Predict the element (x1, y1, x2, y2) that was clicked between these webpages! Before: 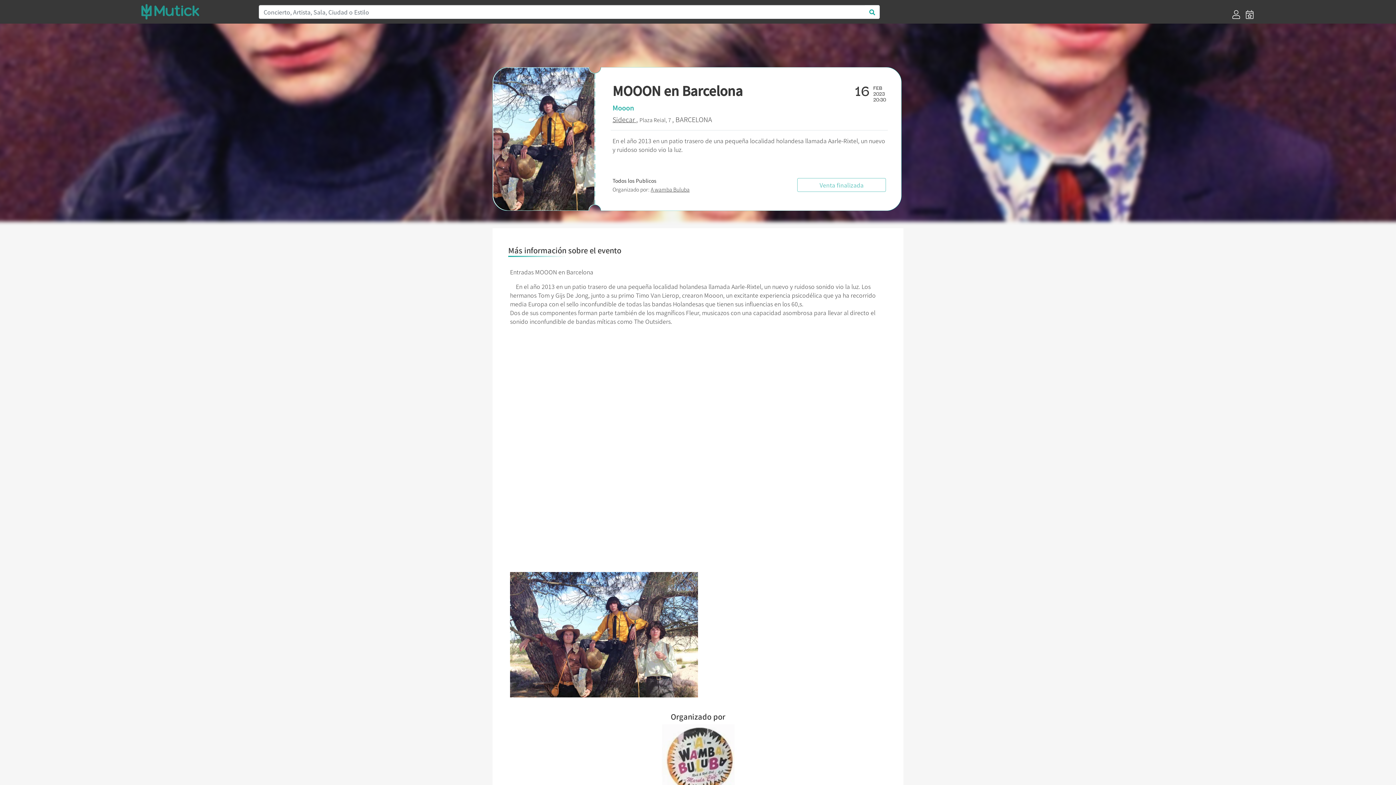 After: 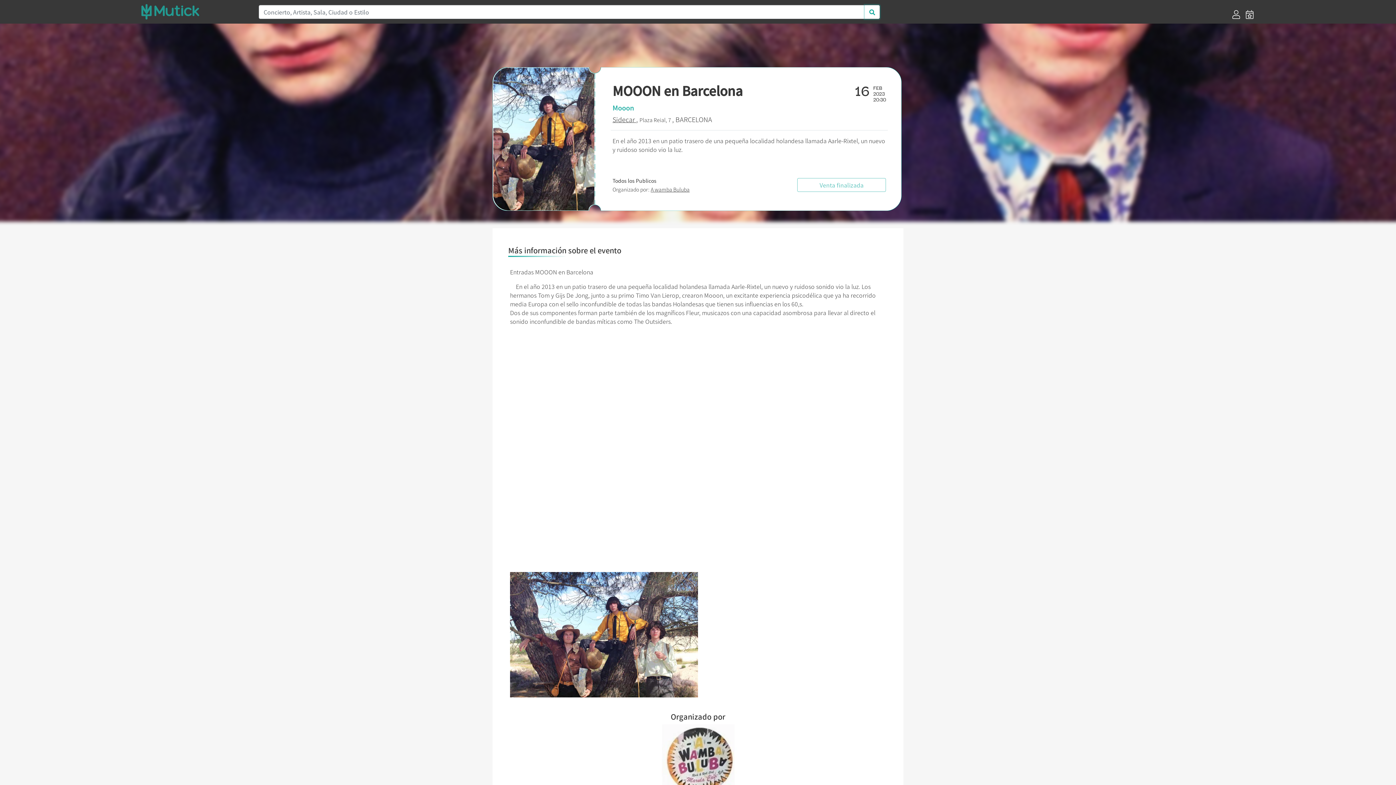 Action: bbox: (865, 4, 880, 18)